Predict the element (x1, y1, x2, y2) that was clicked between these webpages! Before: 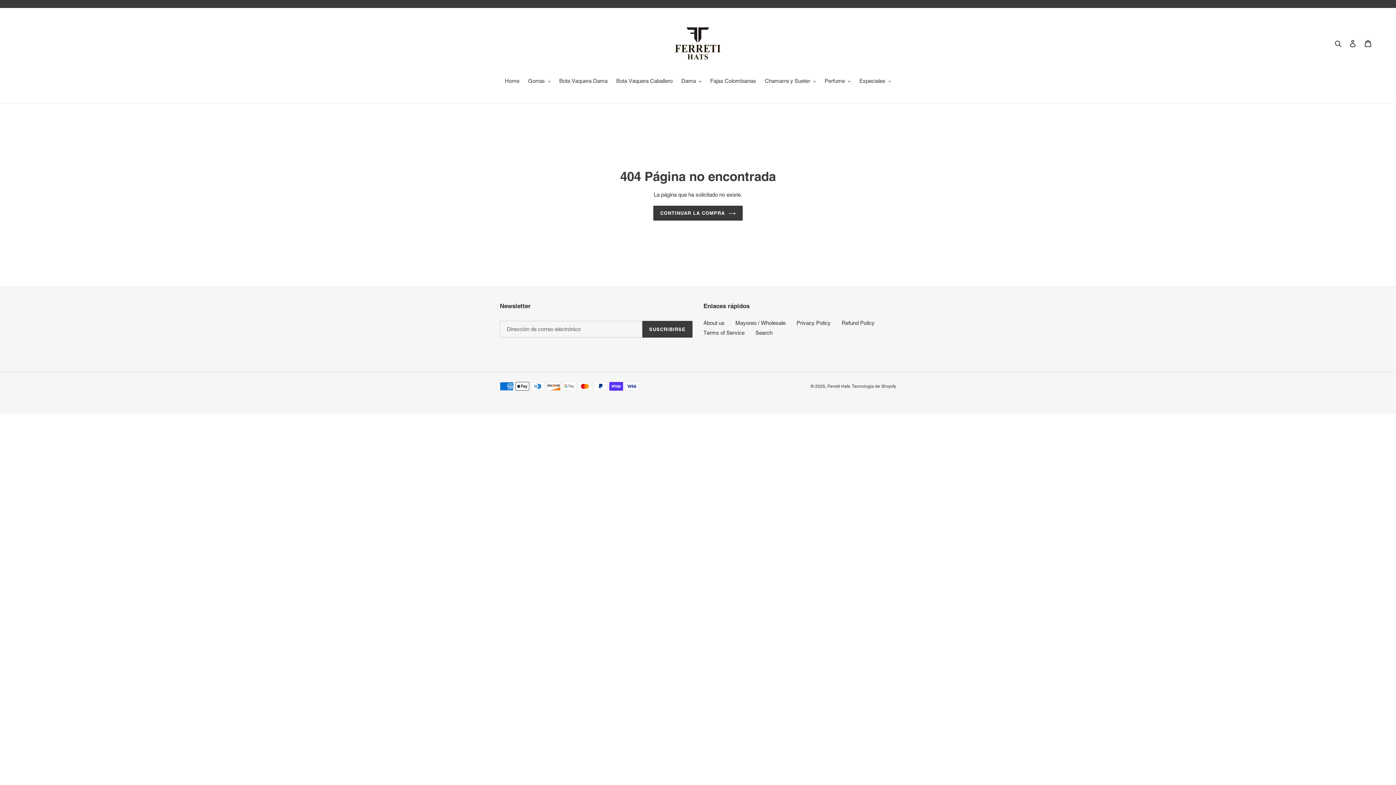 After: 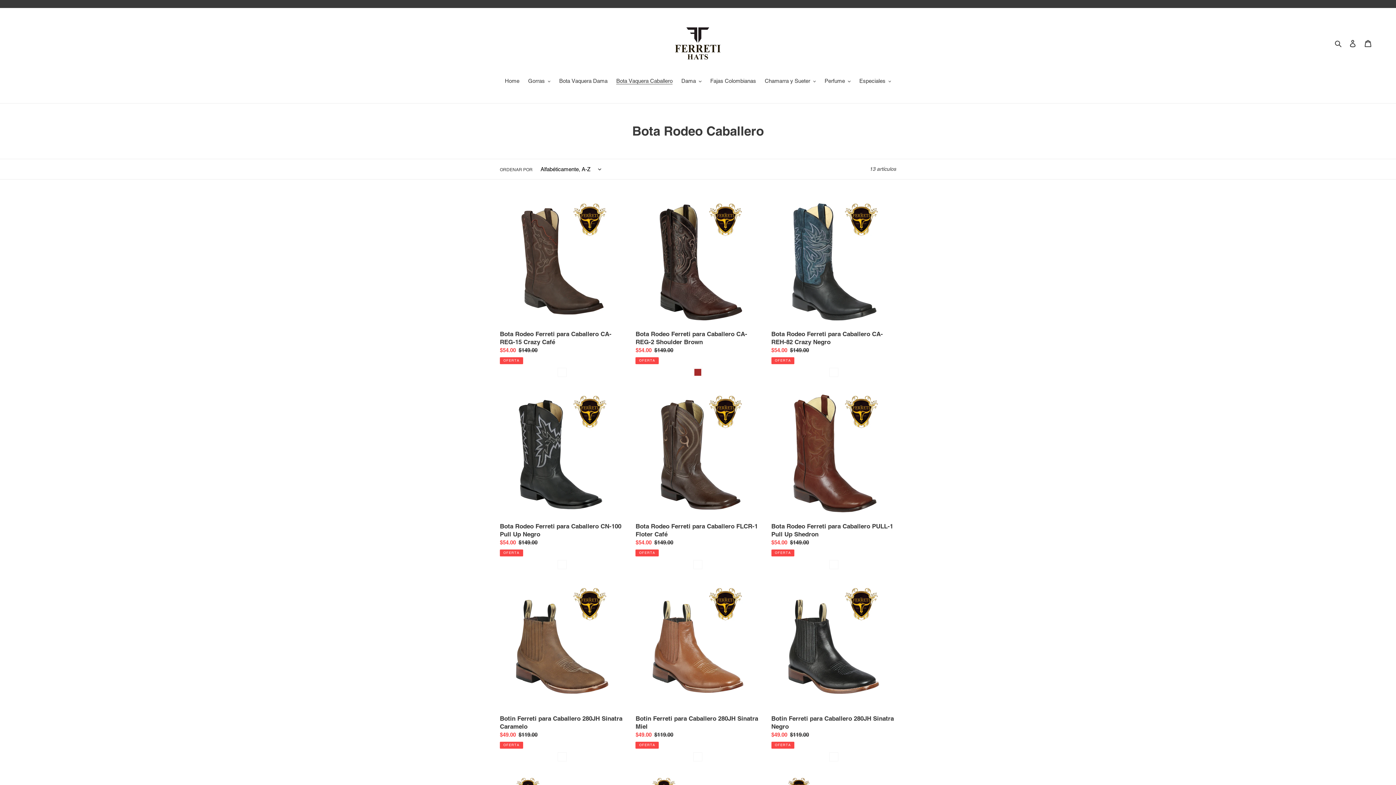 Action: bbox: (612, 77, 676, 86) label: Bota Vaquera Caballero